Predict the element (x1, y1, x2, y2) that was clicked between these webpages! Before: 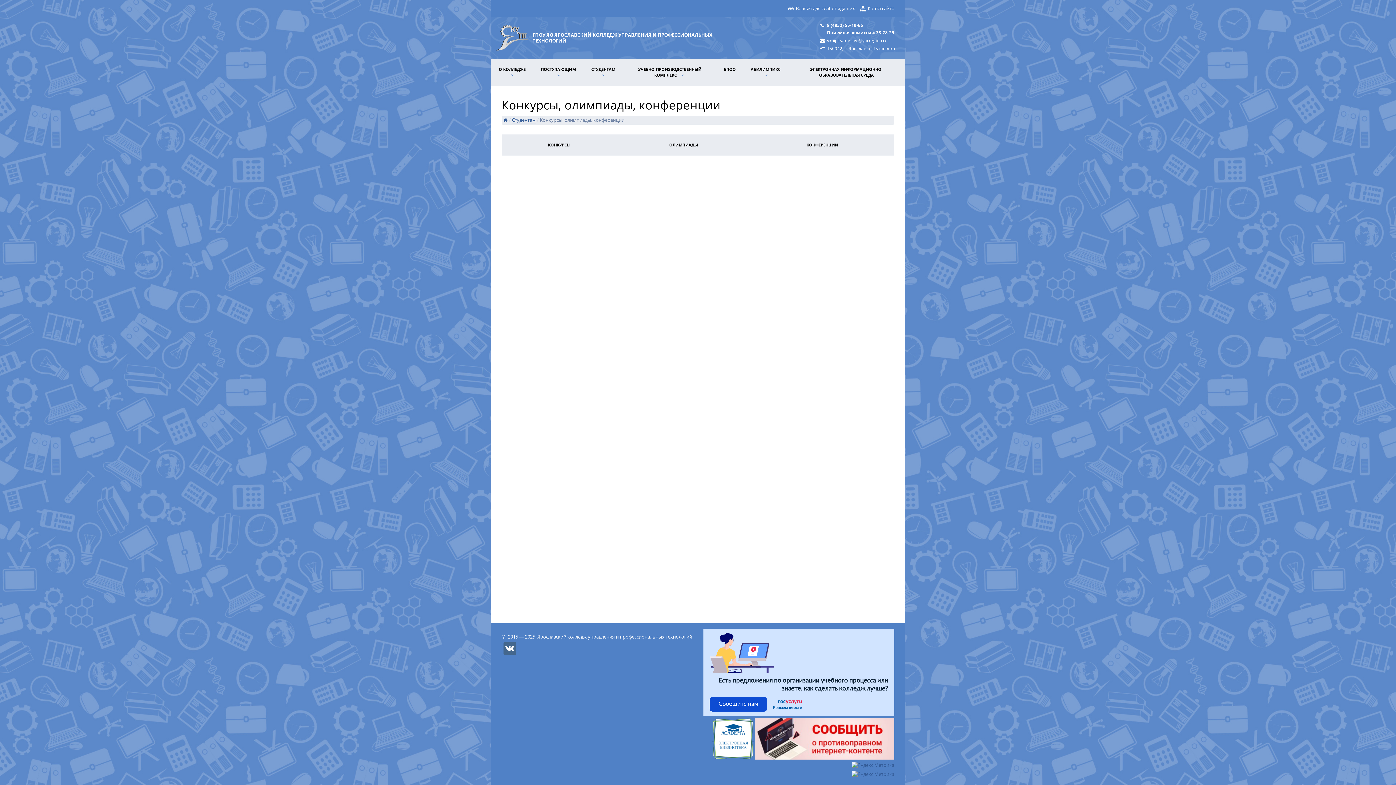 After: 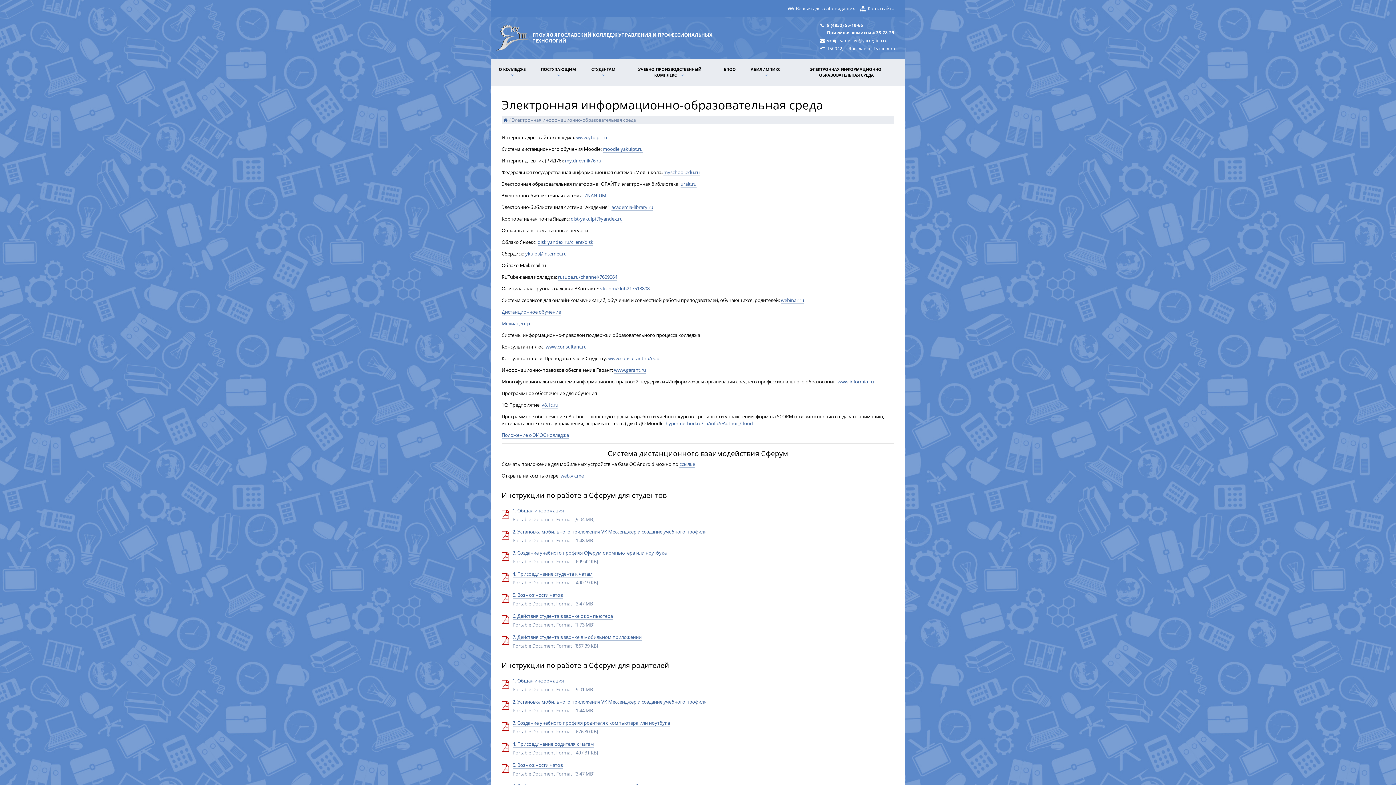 Action: bbox: (788, 59, 905, 85) label: ЭЛЕКТРОННАЯ ИНФОРМАЦИОННО-ОБРАЗОВАТЕЛЬНАЯ СРЕДА